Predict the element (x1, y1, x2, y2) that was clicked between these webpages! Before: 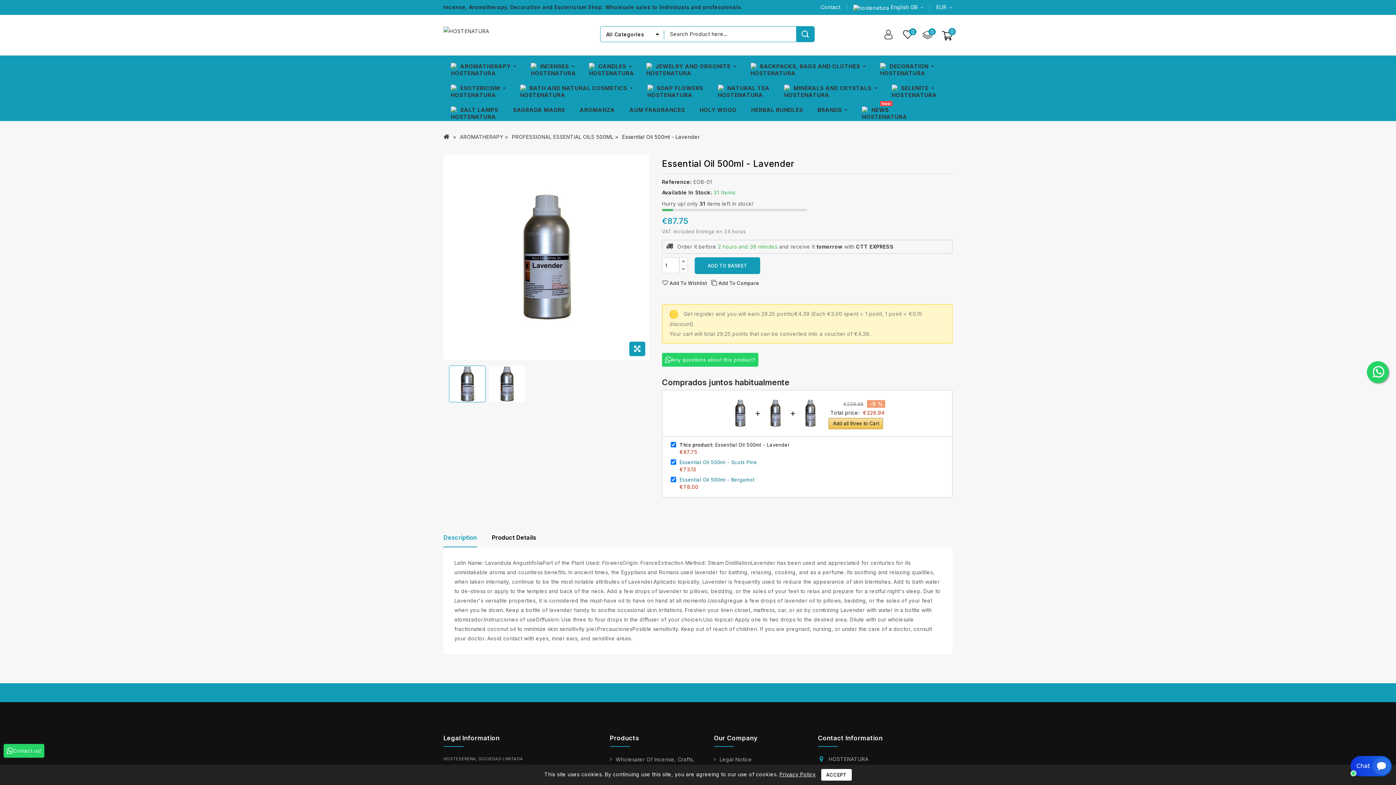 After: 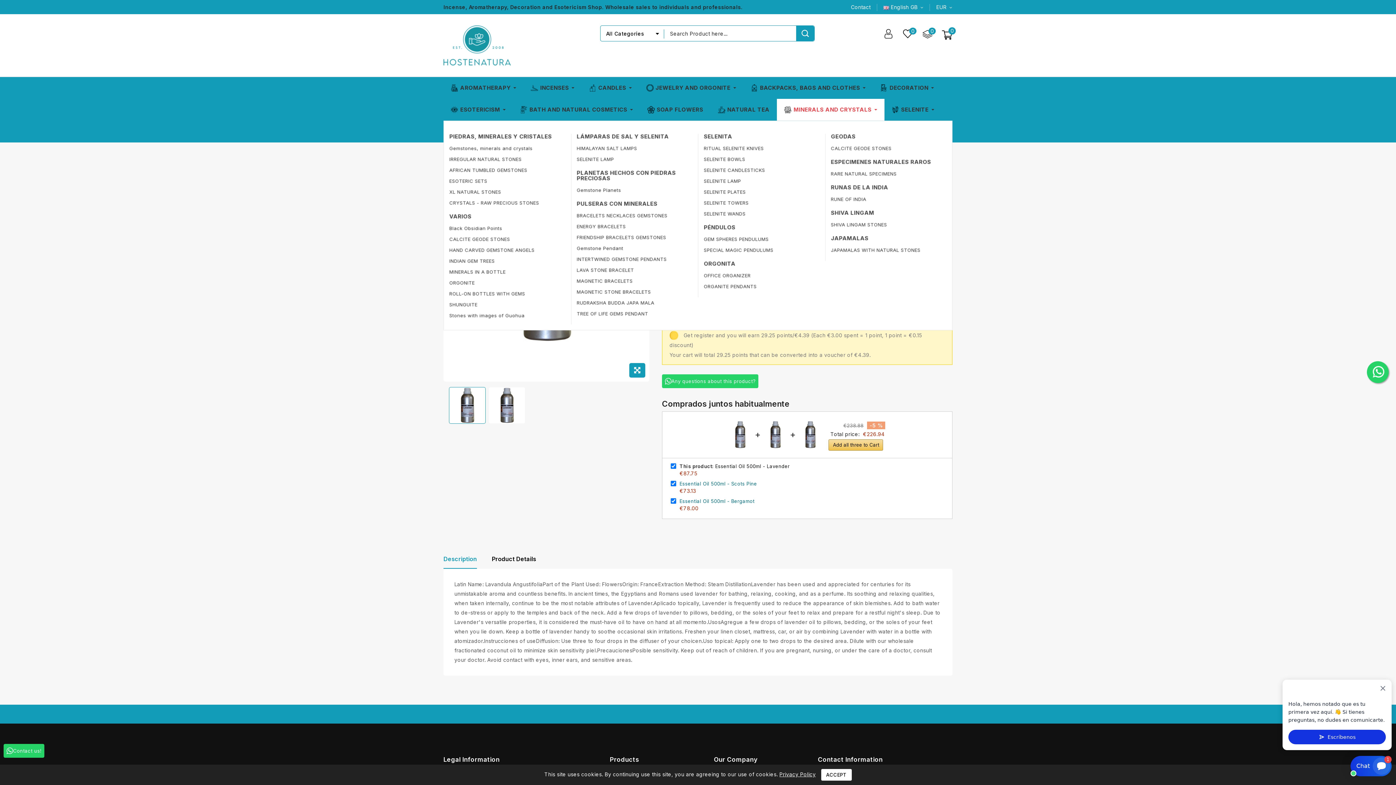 Action: bbox: (810, 99, 854, 121) label: BRANDS